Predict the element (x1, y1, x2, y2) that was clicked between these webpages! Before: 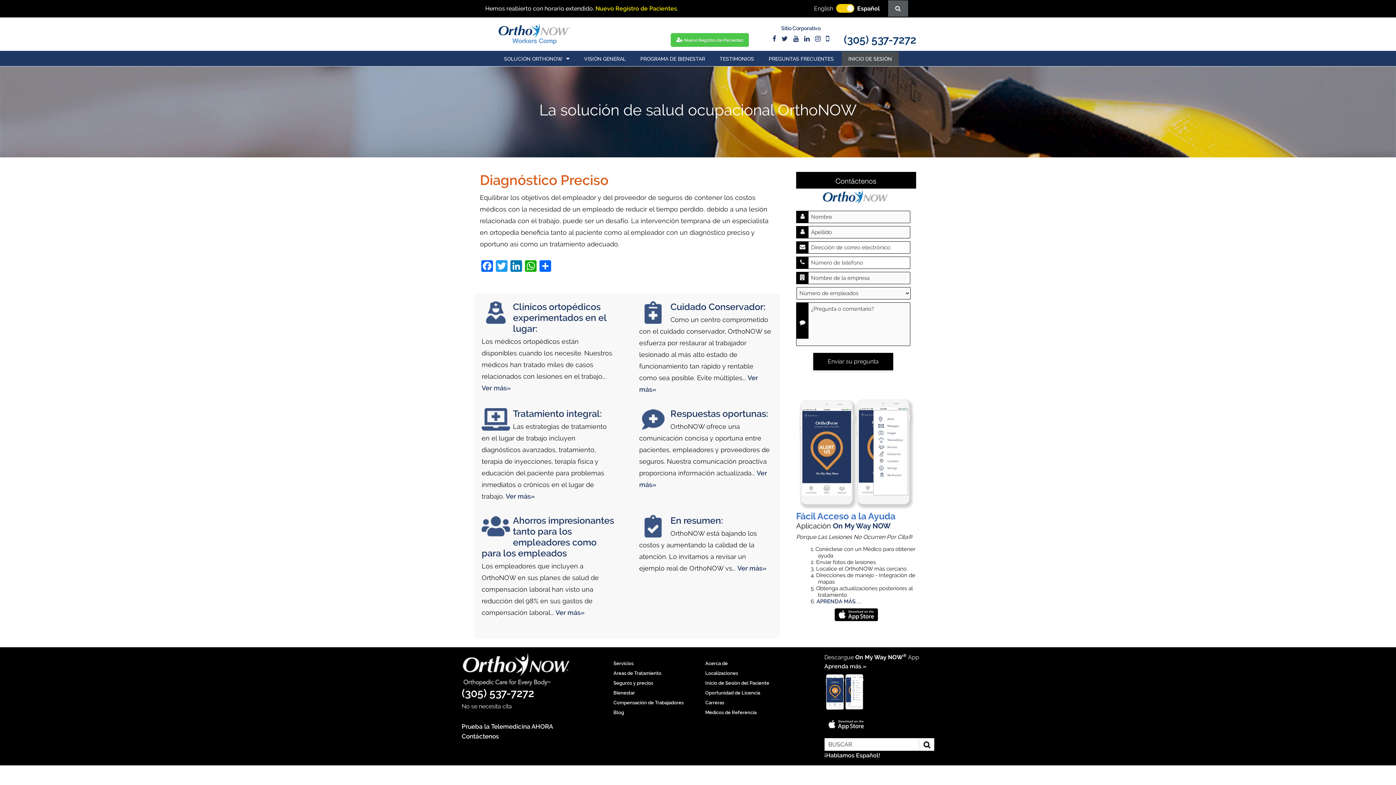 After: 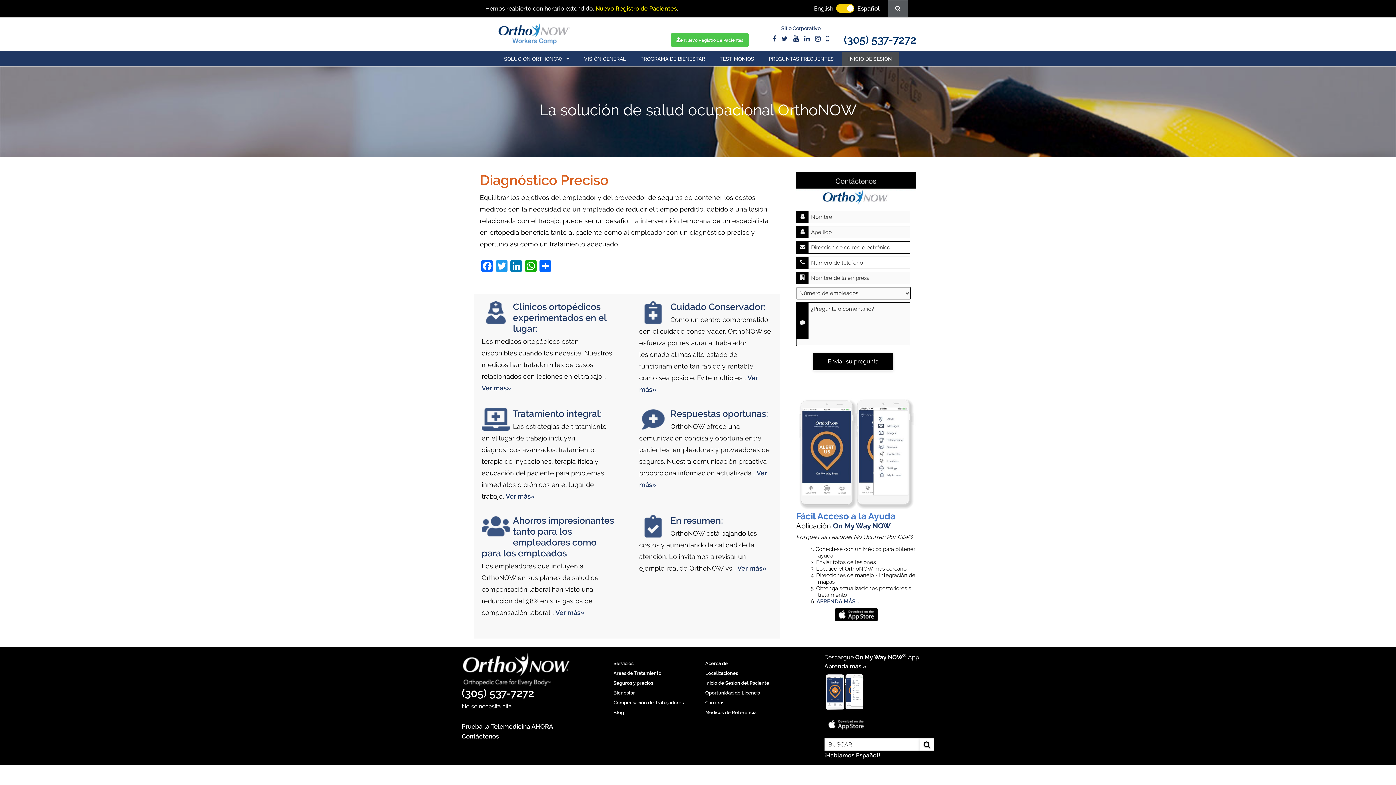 Action: bbox: (770, 37, 778, 45)